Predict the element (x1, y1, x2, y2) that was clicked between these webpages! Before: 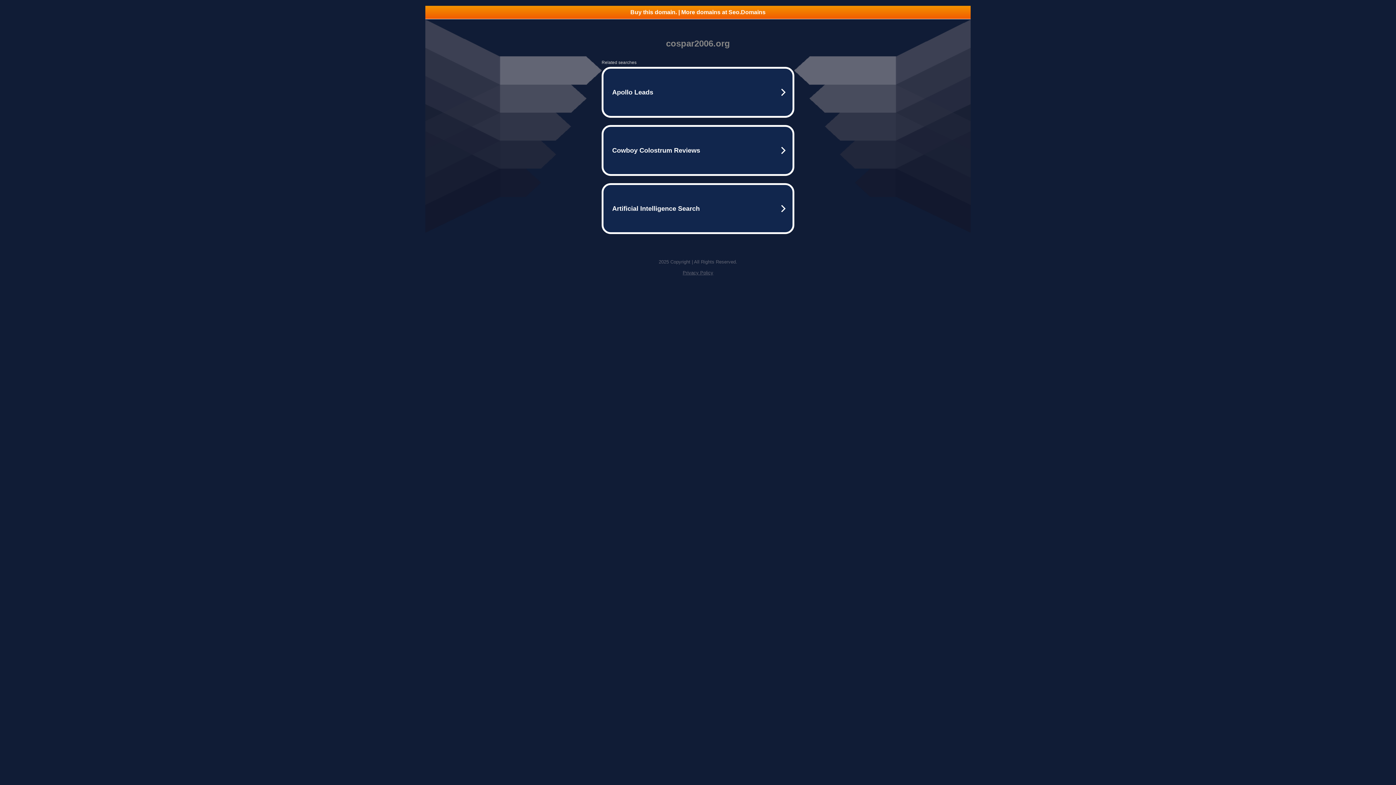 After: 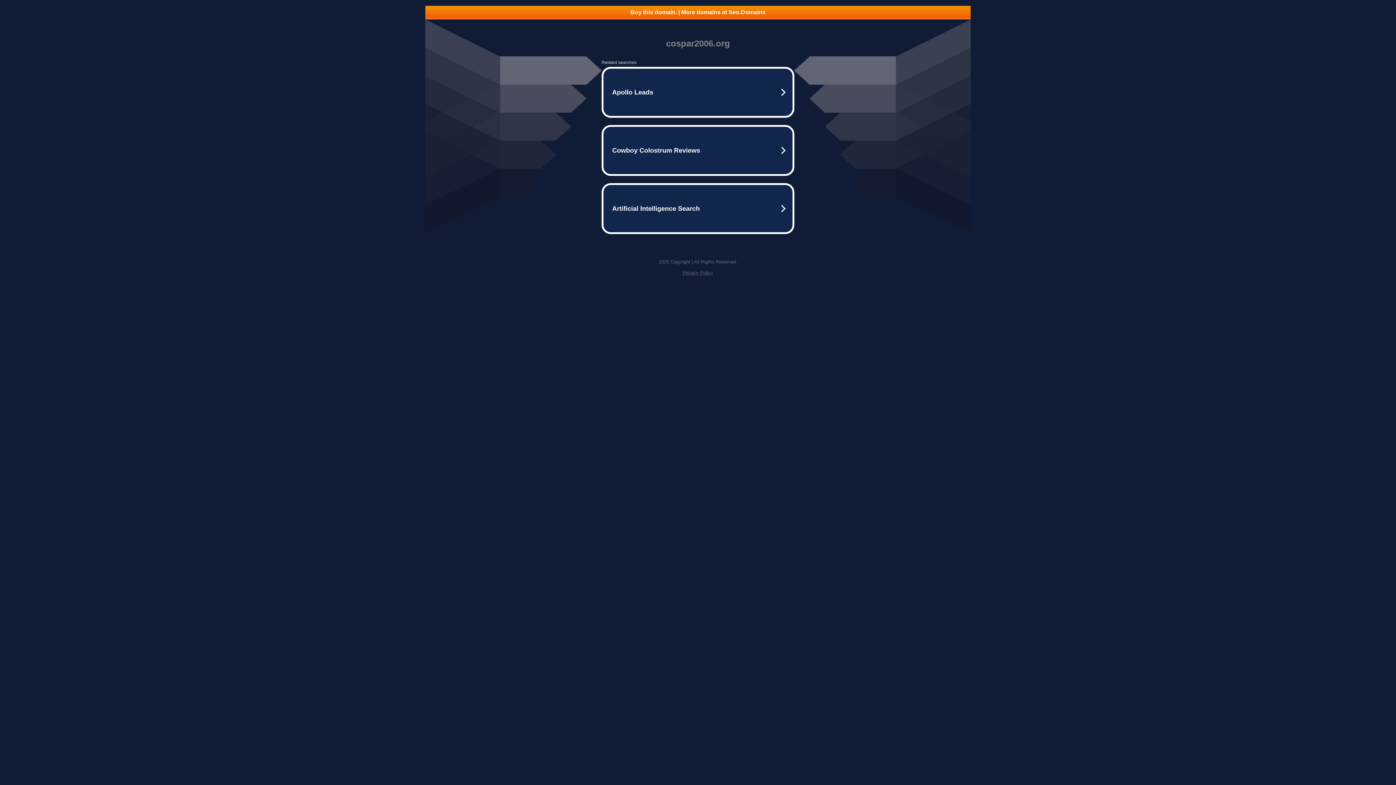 Action: label: Buy this domain. | More domains at Seo.Domains bbox: (425, 5, 970, 18)